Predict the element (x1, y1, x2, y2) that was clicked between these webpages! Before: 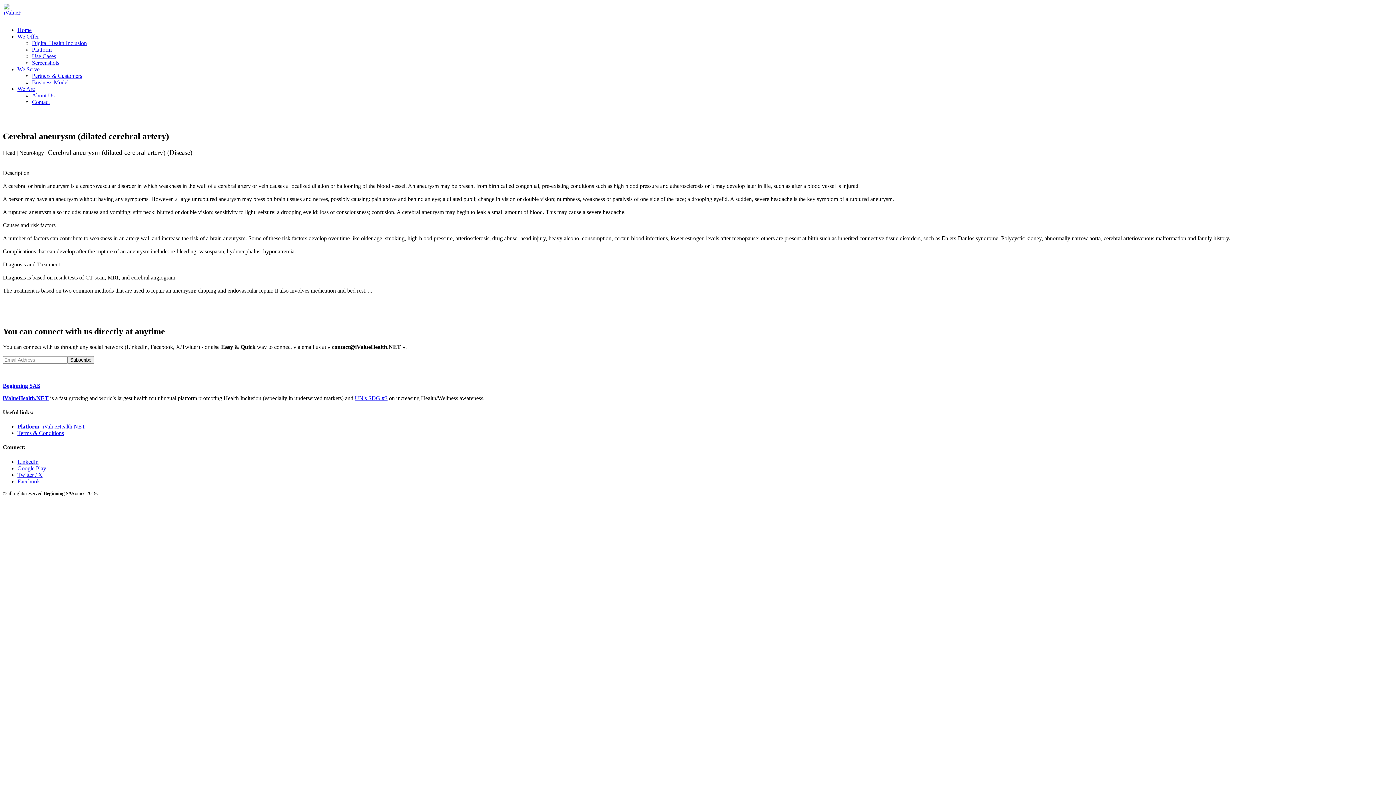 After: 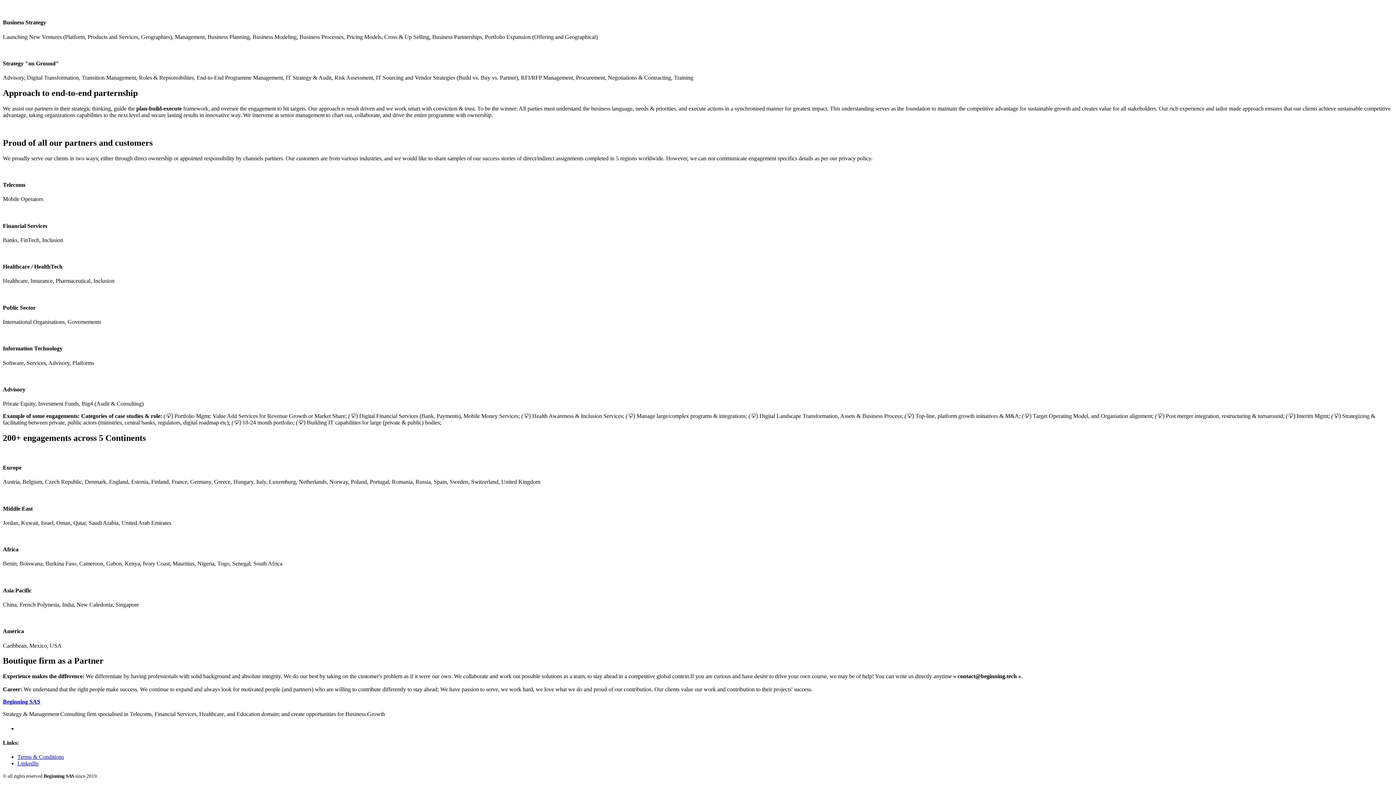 Action: label: We Serve bbox: (17, 66, 39, 72)